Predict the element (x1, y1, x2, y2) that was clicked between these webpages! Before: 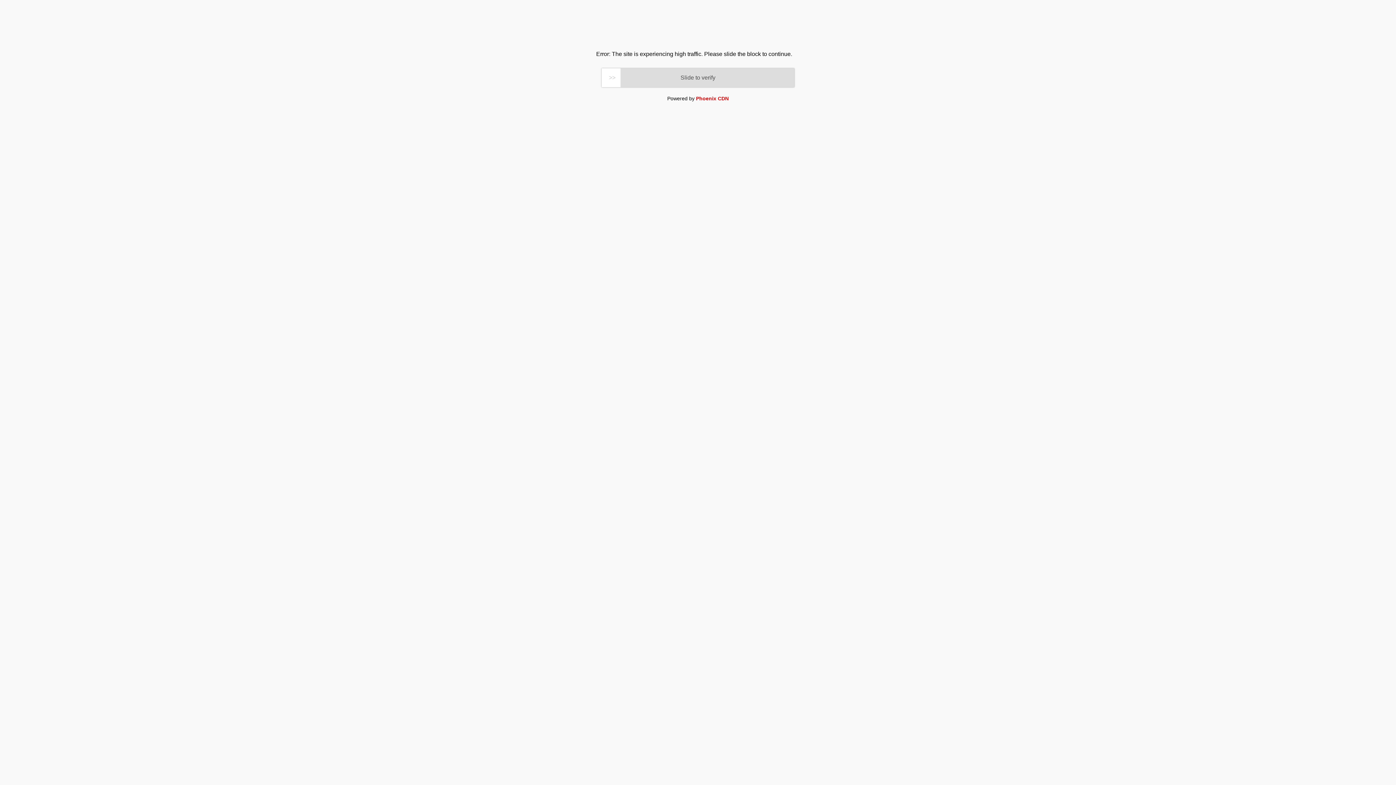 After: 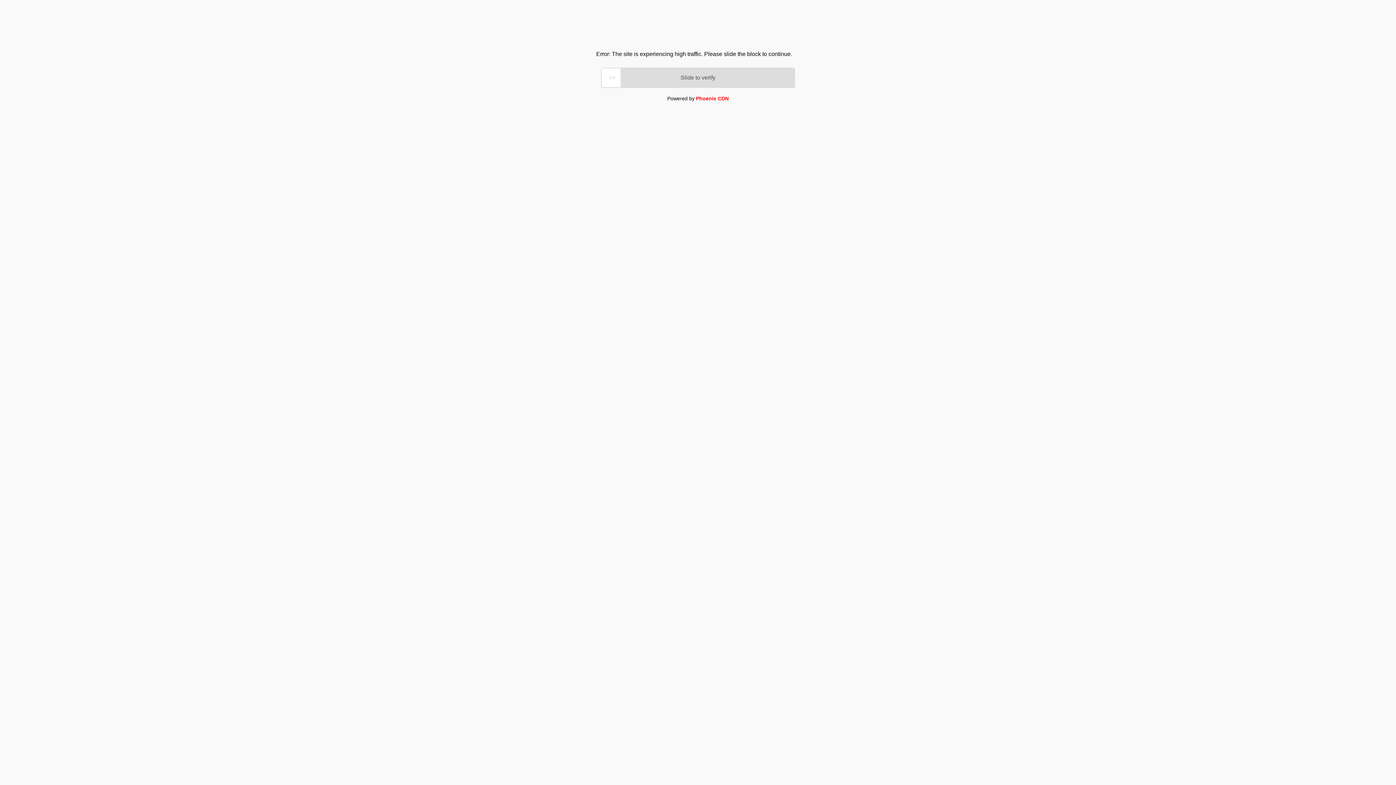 Action: label: Phoenix CDN bbox: (696, 95, 728, 101)